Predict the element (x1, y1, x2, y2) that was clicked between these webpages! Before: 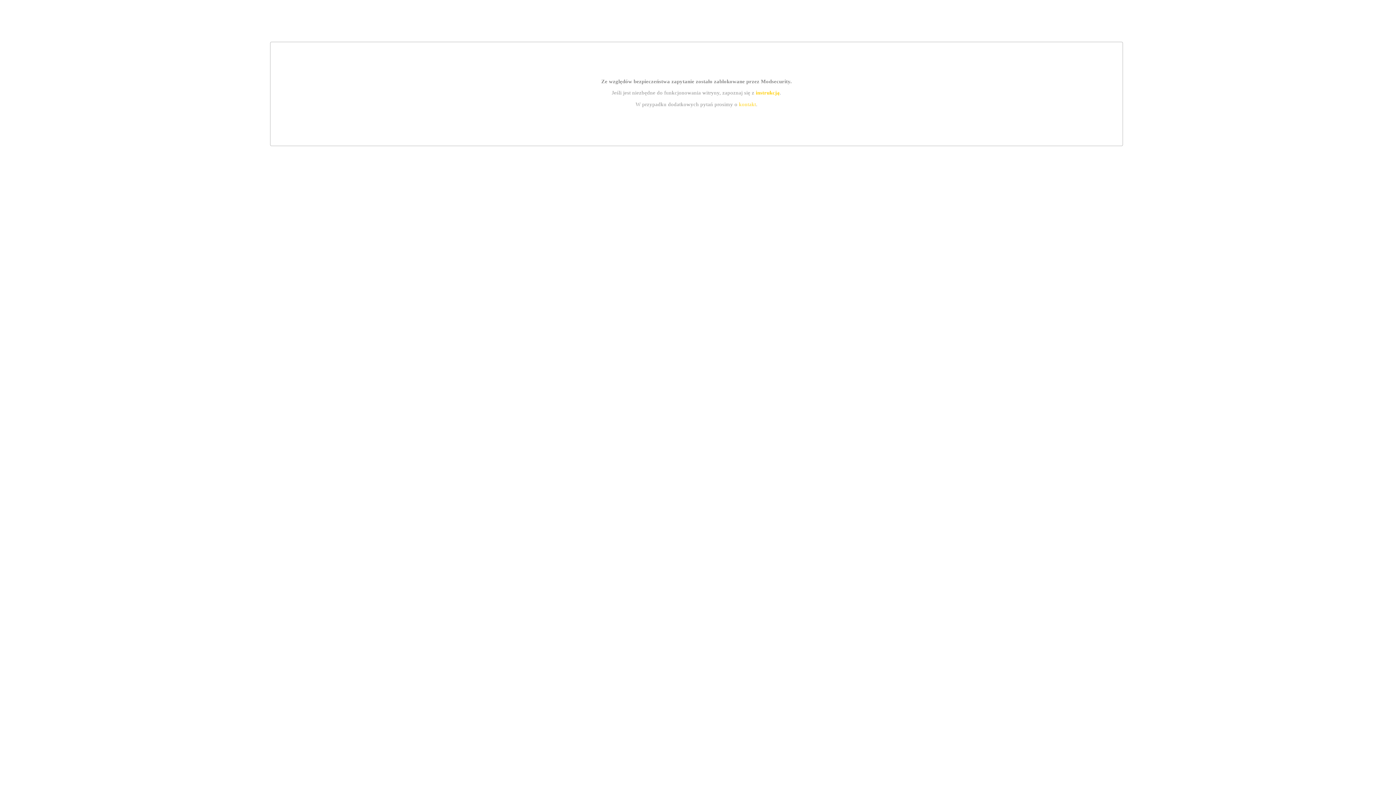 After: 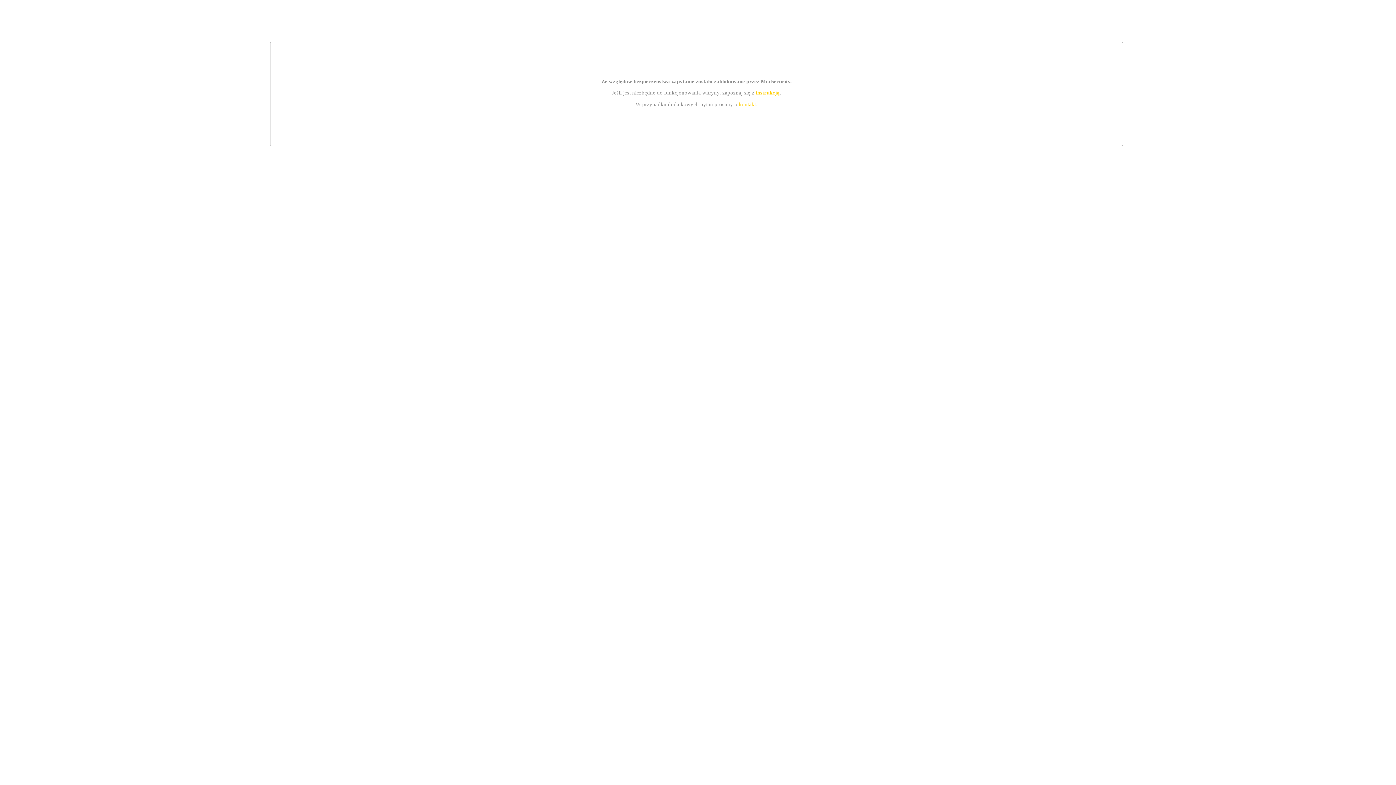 Action: bbox: (755, 89, 779, 95) label: instrukcją